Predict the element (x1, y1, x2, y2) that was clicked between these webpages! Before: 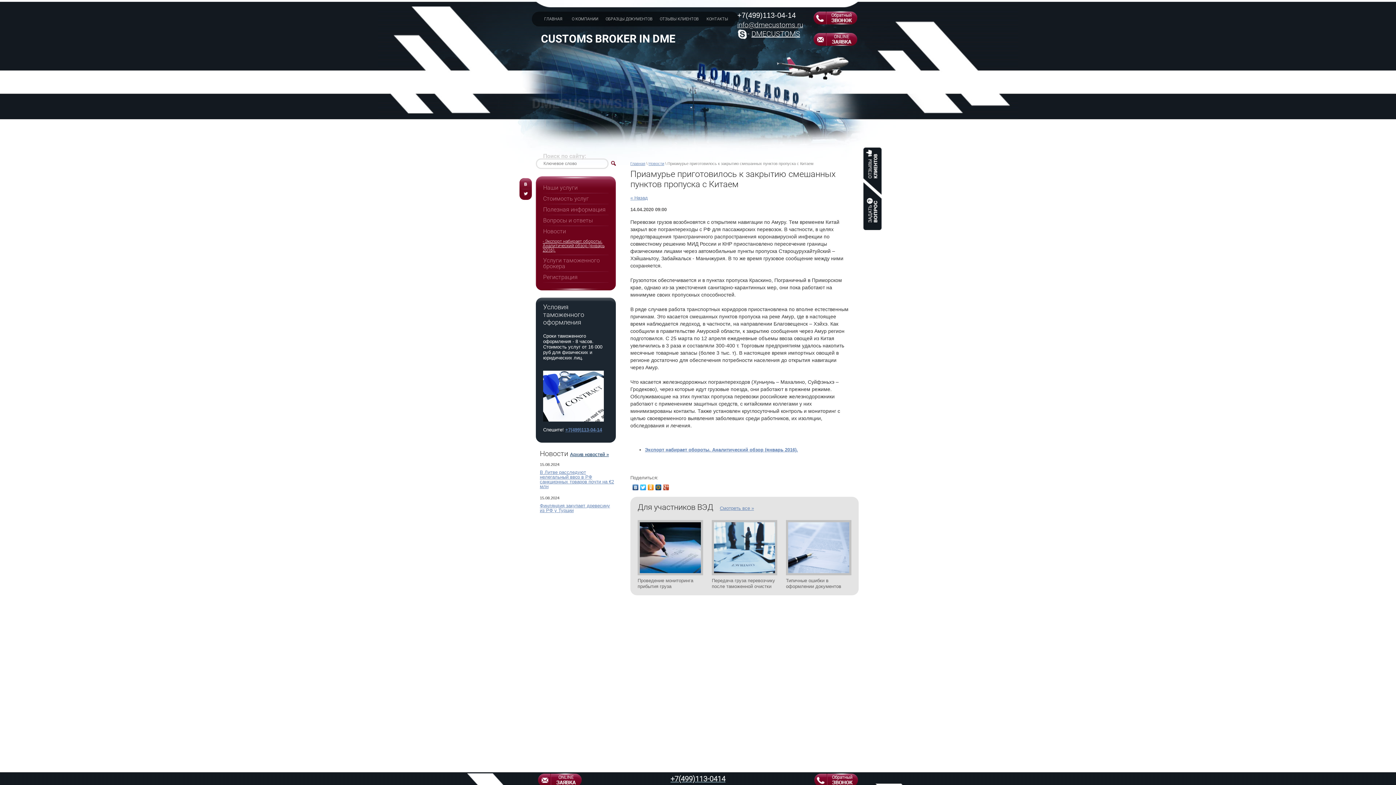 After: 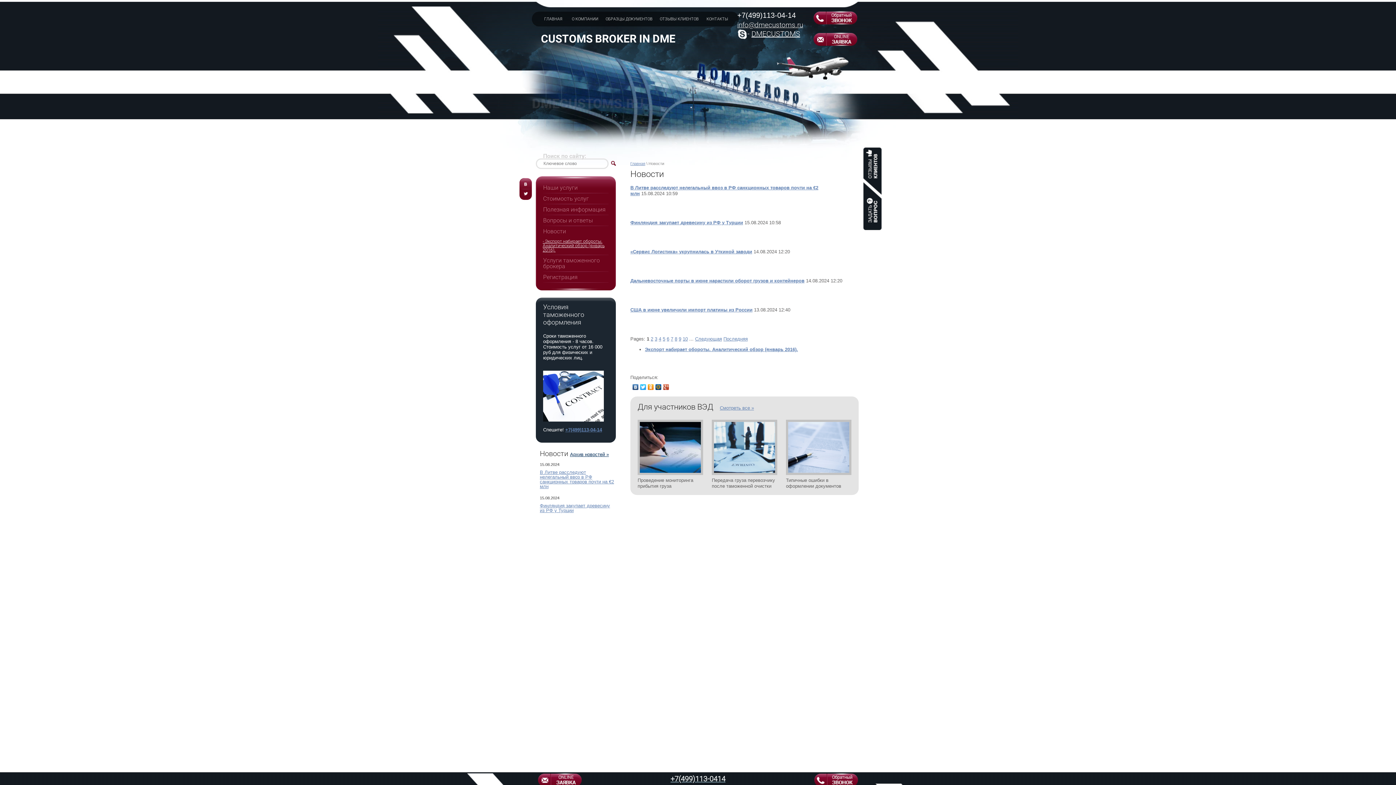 Action: label: Архив новостей » bbox: (570, 452, 609, 457)